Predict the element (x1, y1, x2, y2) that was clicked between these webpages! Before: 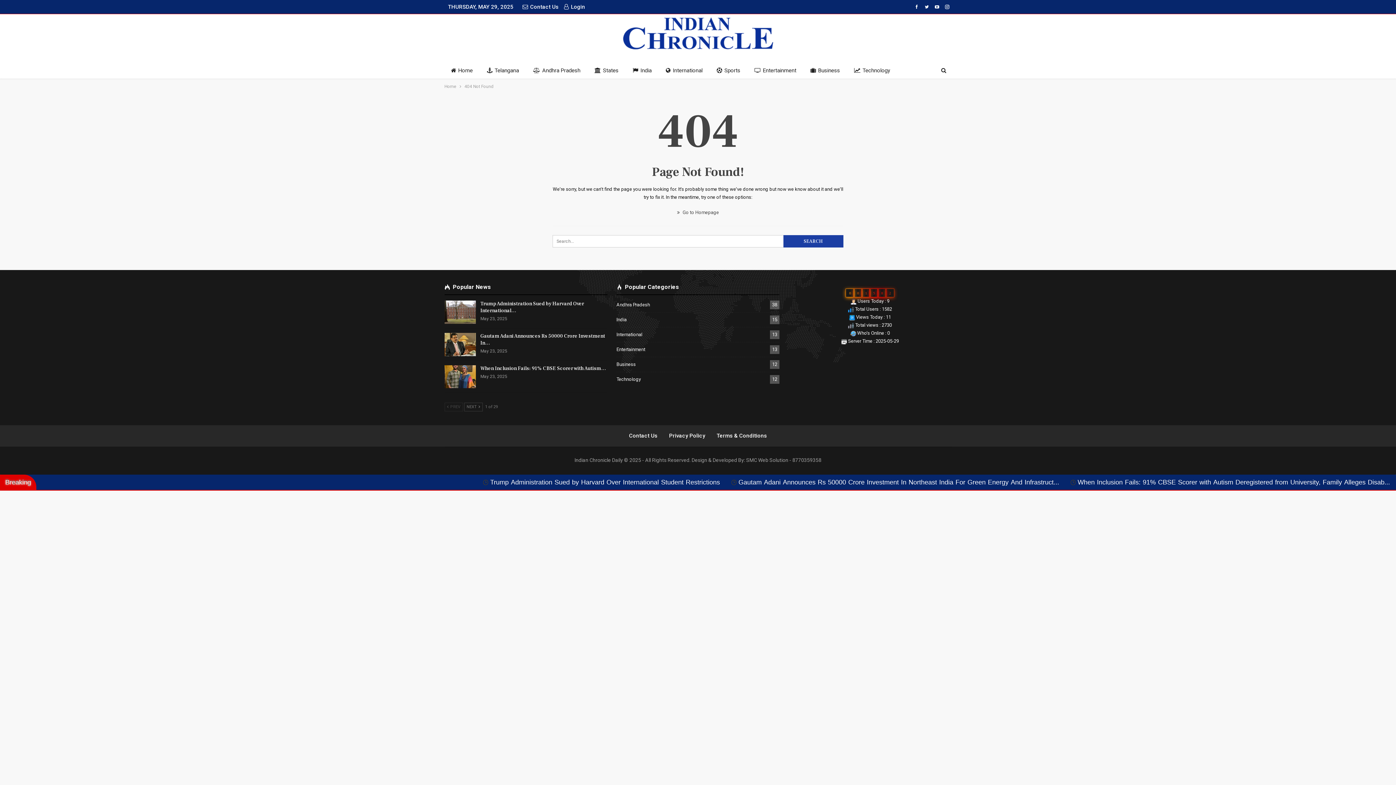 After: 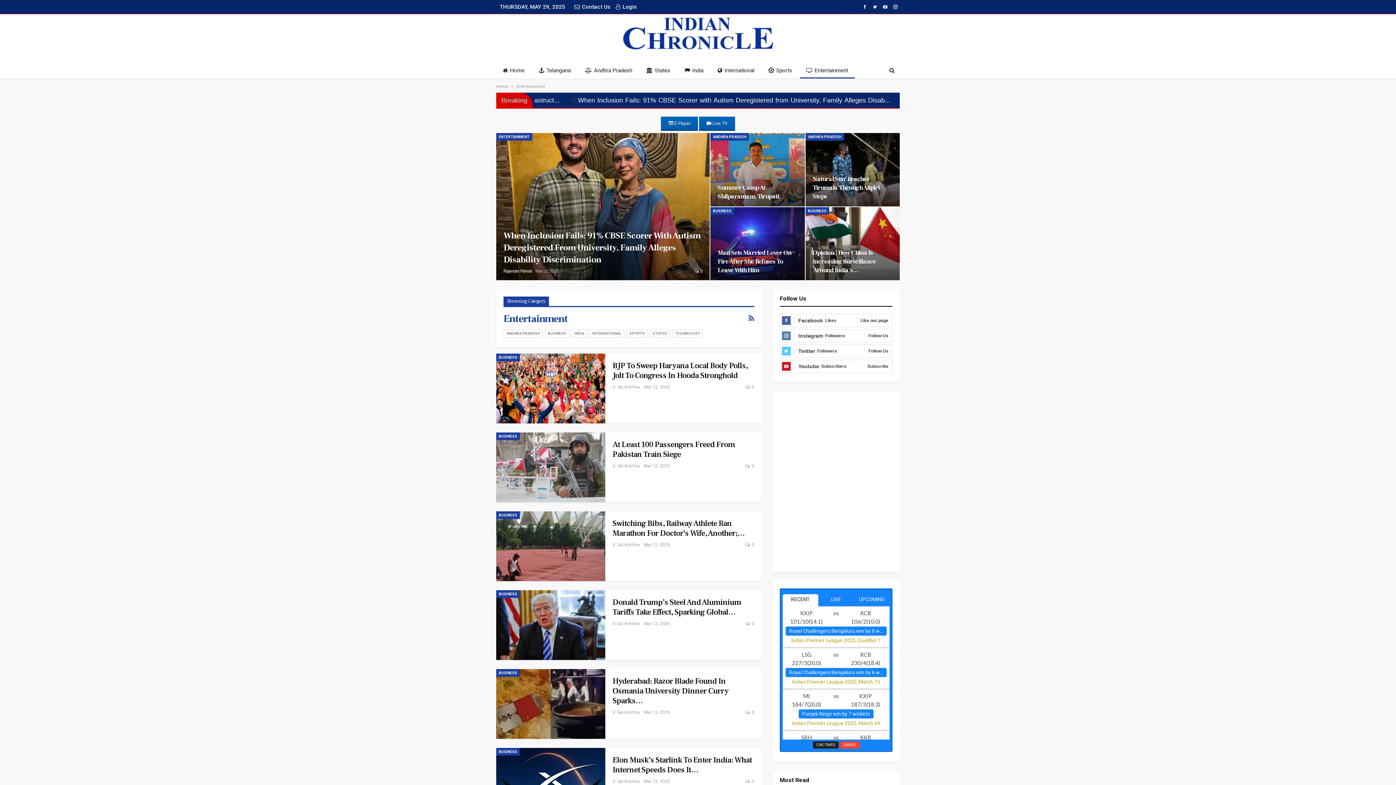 Action: label: Entertainment
13 bbox: (616, 347, 645, 352)